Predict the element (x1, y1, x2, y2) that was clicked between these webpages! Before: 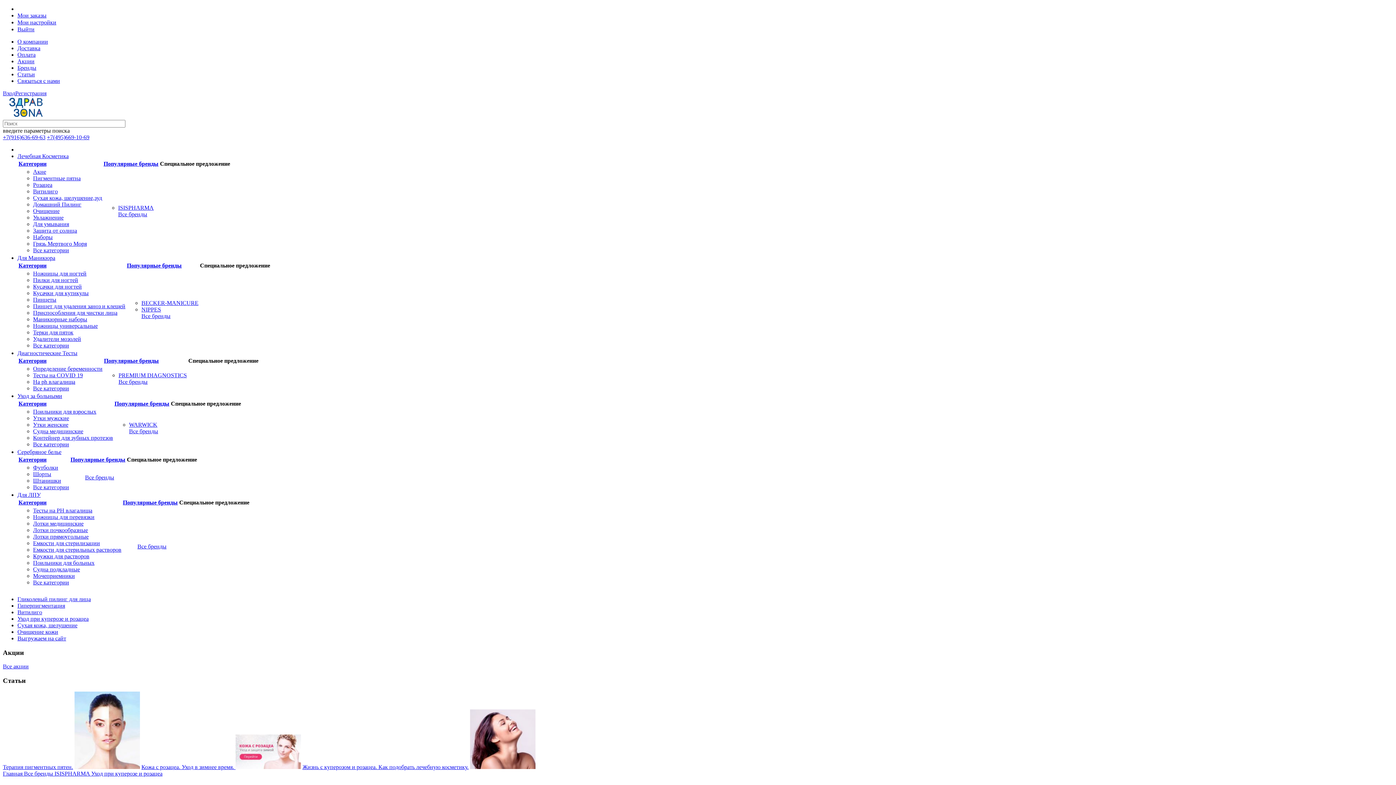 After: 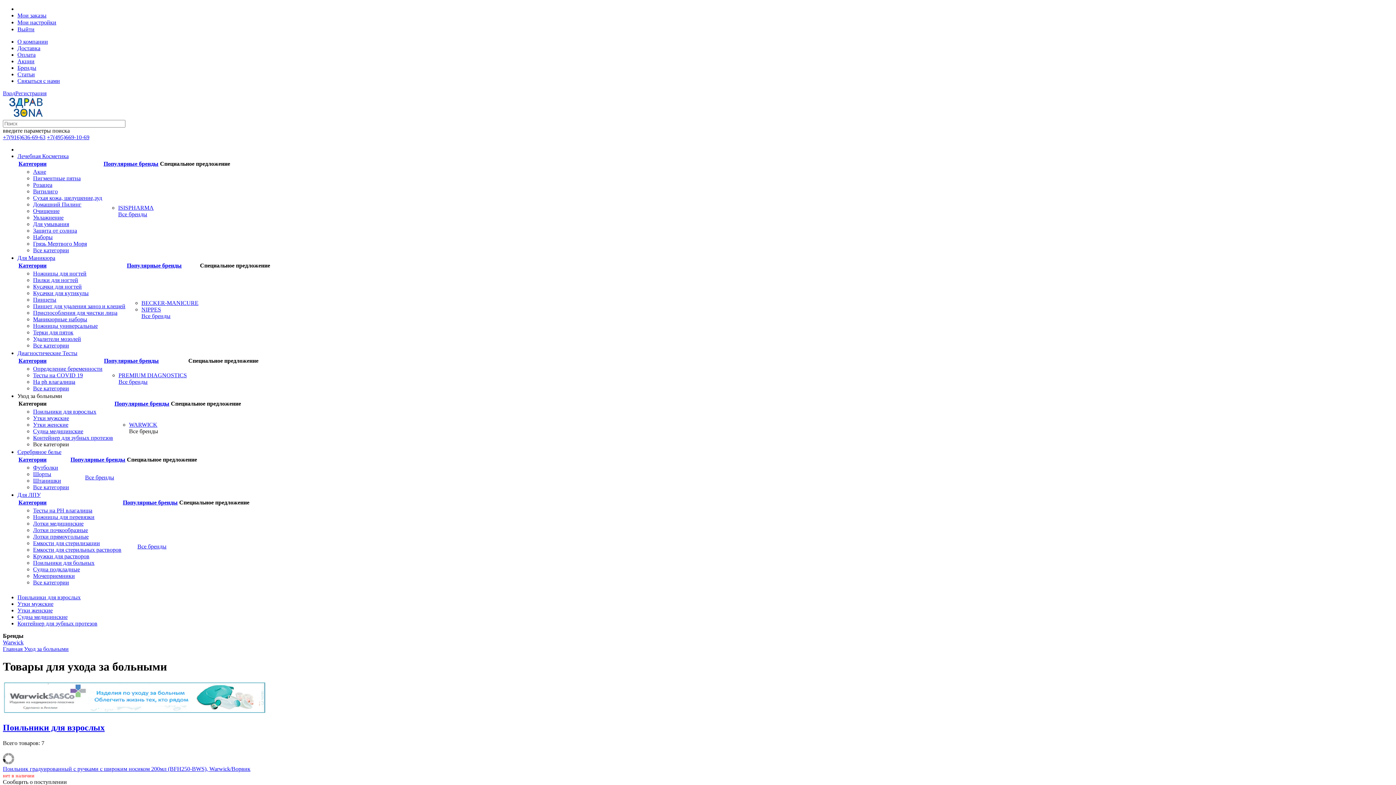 Action: bbox: (18, 400, 46, 406) label: Категории